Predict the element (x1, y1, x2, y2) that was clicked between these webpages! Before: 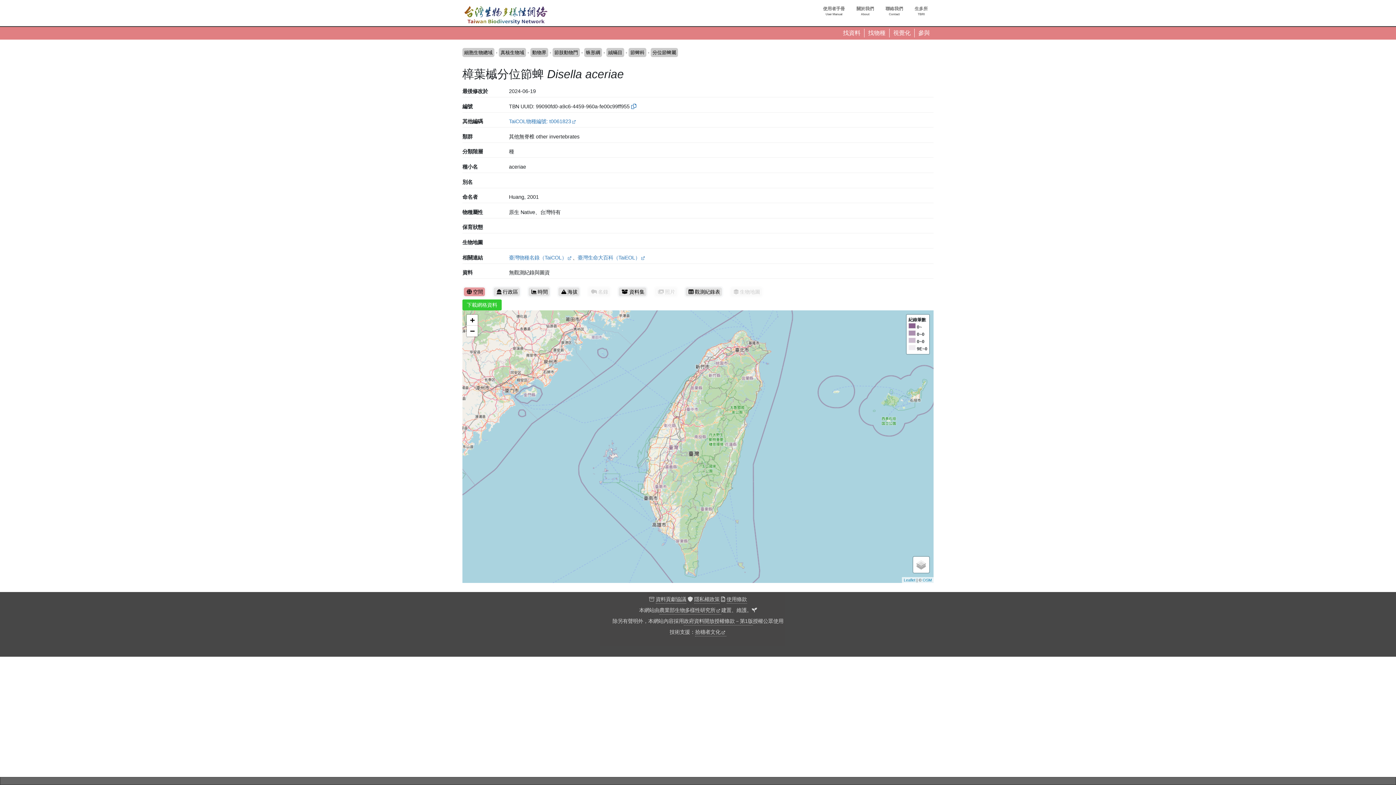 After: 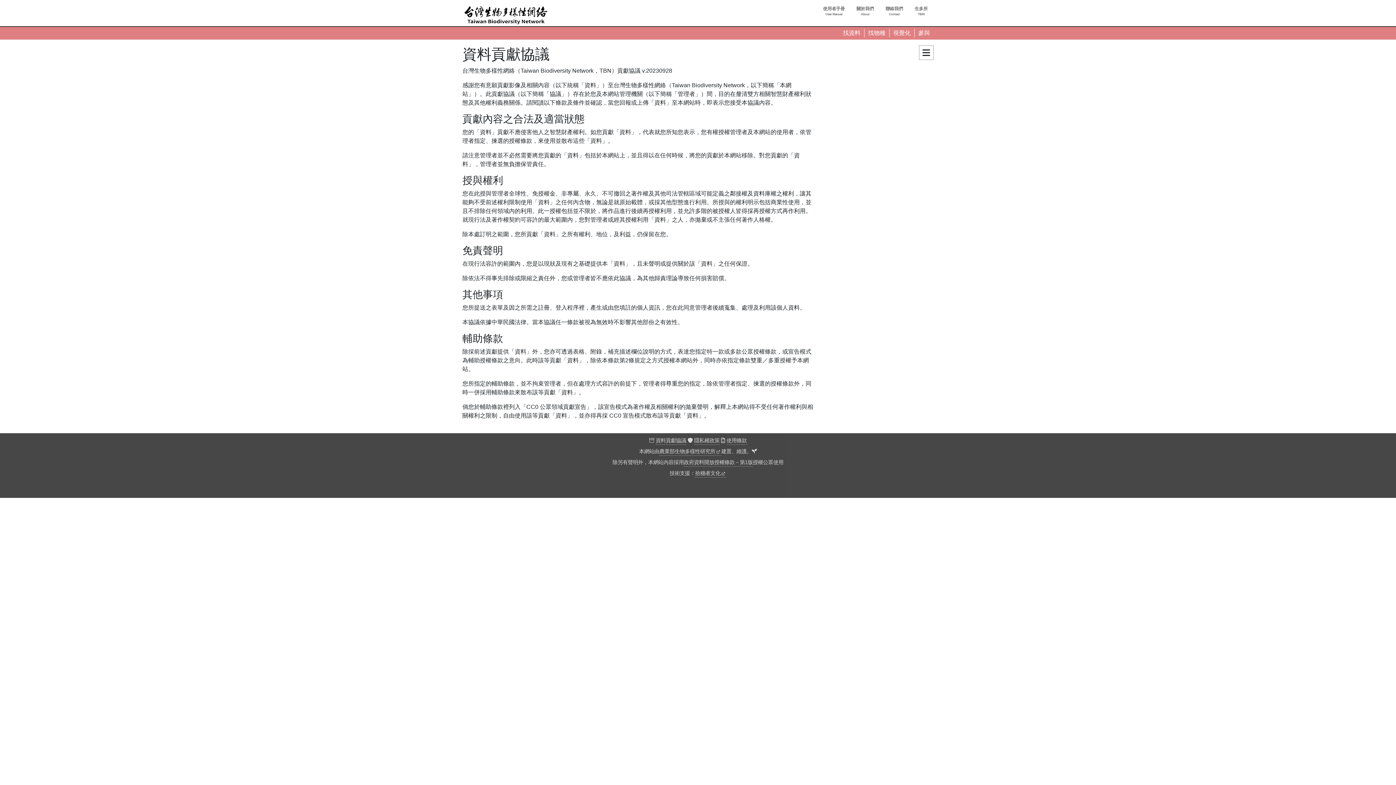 Action: bbox: (655, 595, 686, 603) label: 資料貢獻協議